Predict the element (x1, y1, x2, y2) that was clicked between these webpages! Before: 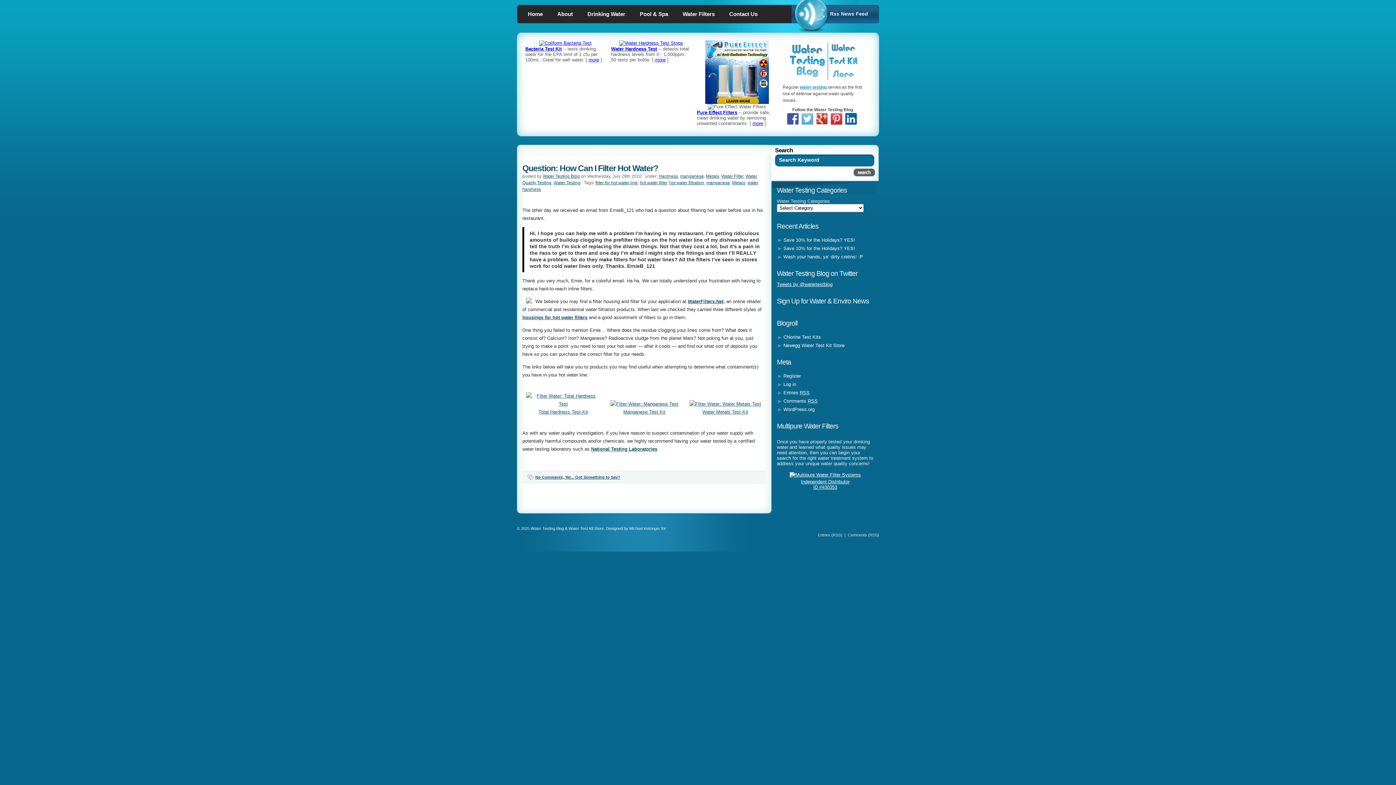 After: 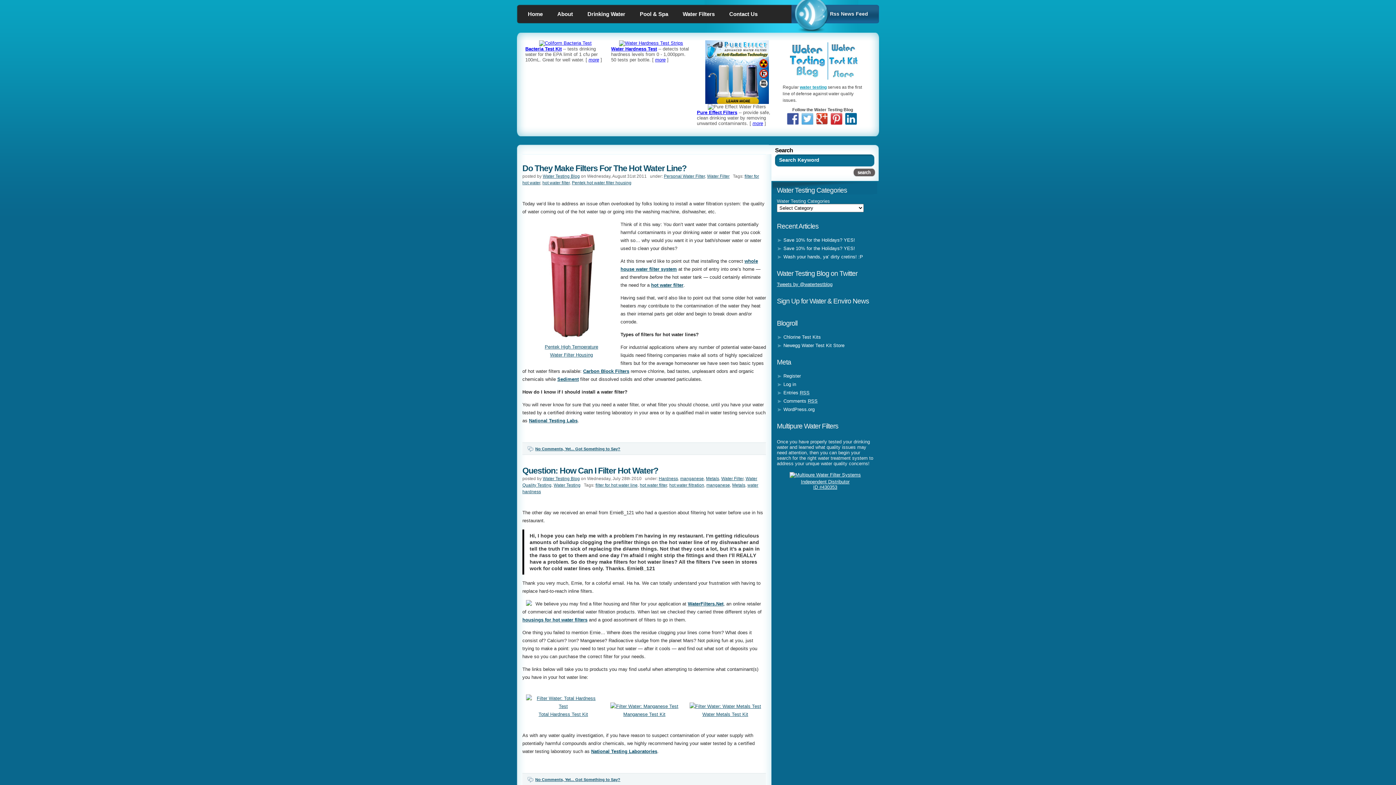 Action: bbox: (640, 180, 667, 185) label: hot water filter